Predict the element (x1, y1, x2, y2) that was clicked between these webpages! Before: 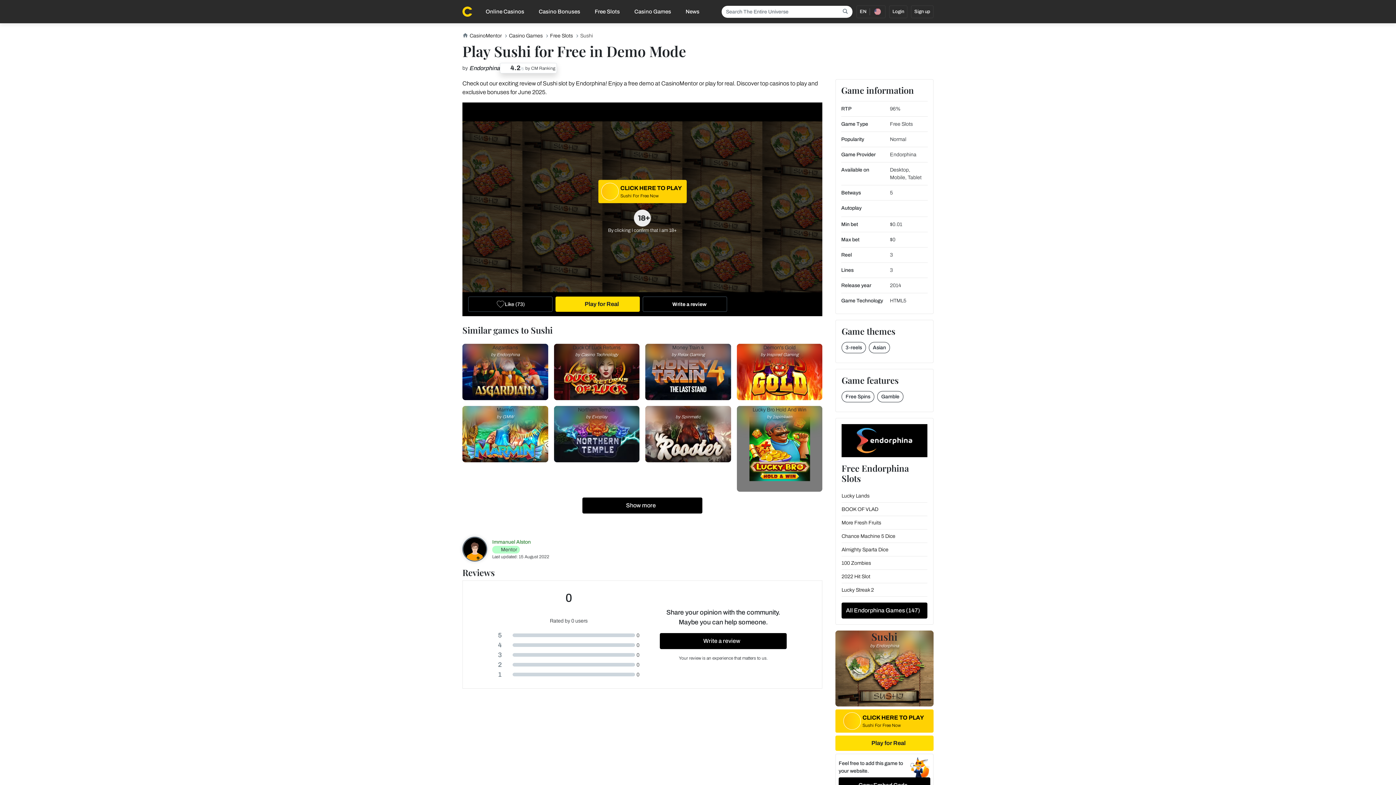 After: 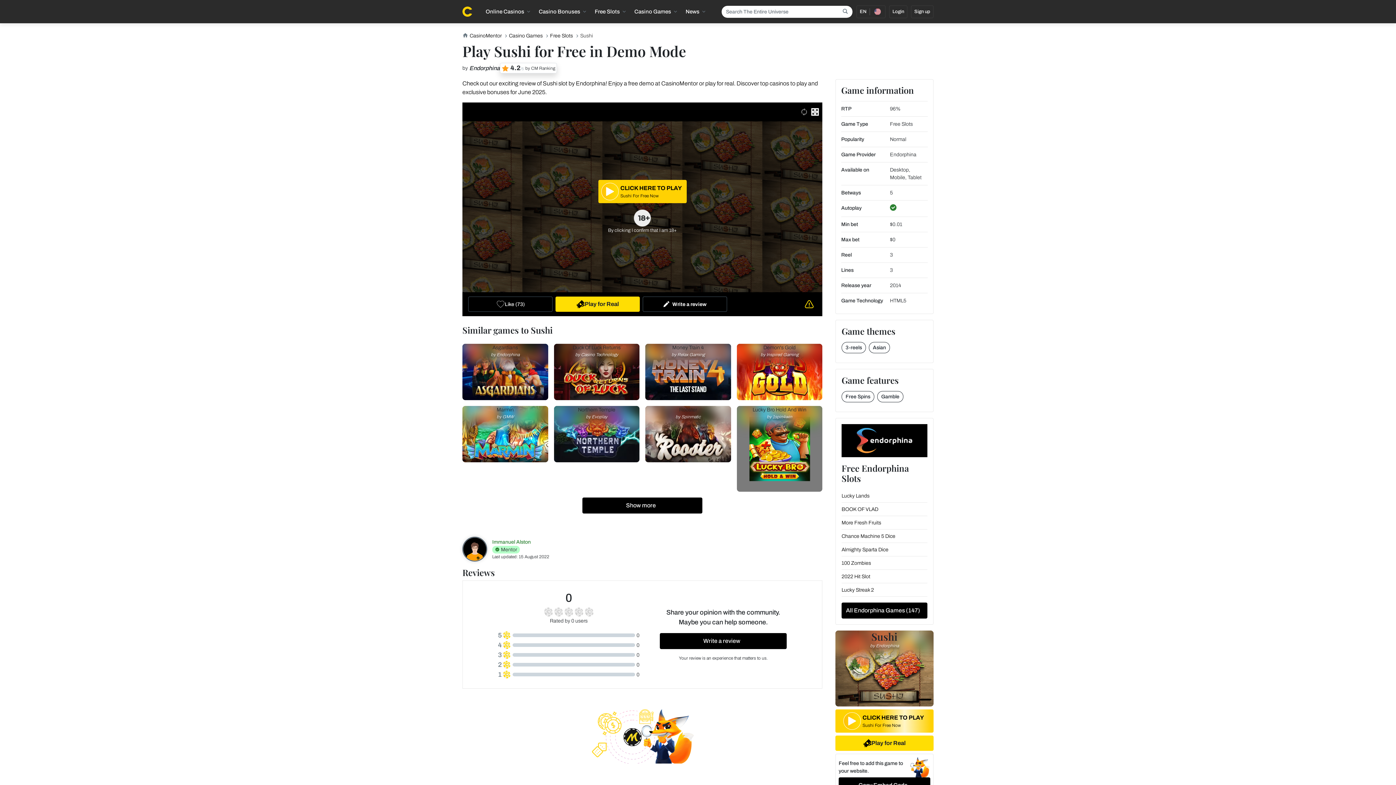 Action: label: Play for Real bbox: (835, 735, 933, 751)